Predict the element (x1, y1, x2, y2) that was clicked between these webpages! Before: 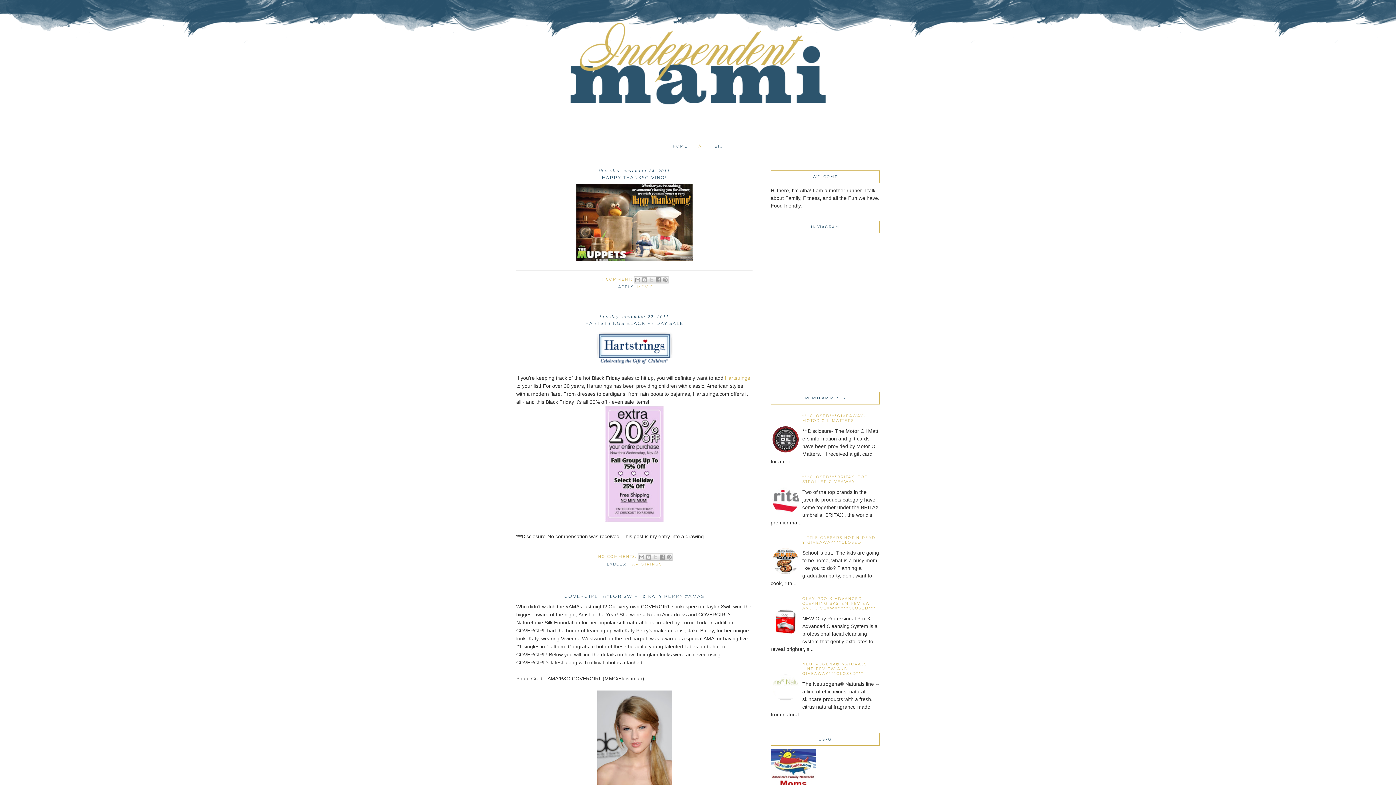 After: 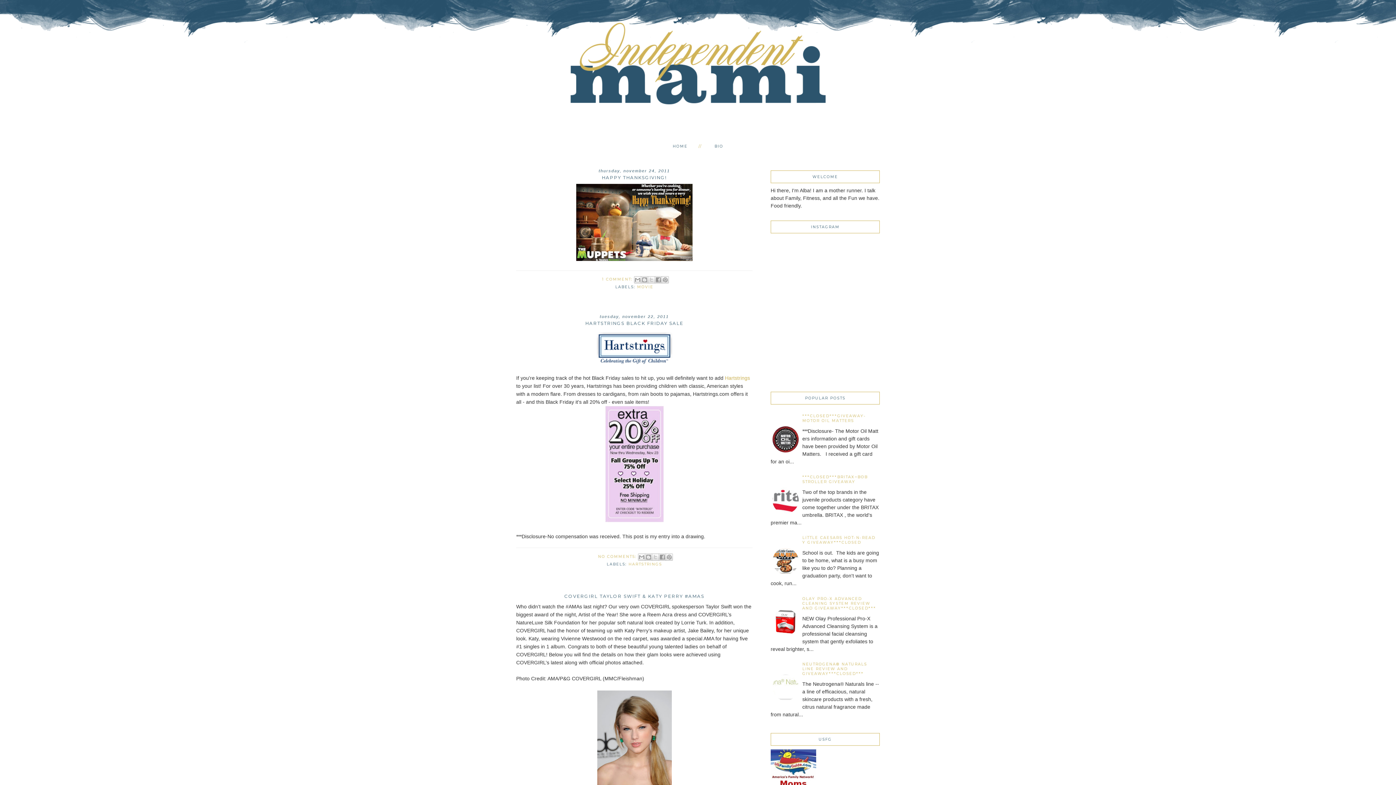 Action: bbox: (770, 424, 800, 454)